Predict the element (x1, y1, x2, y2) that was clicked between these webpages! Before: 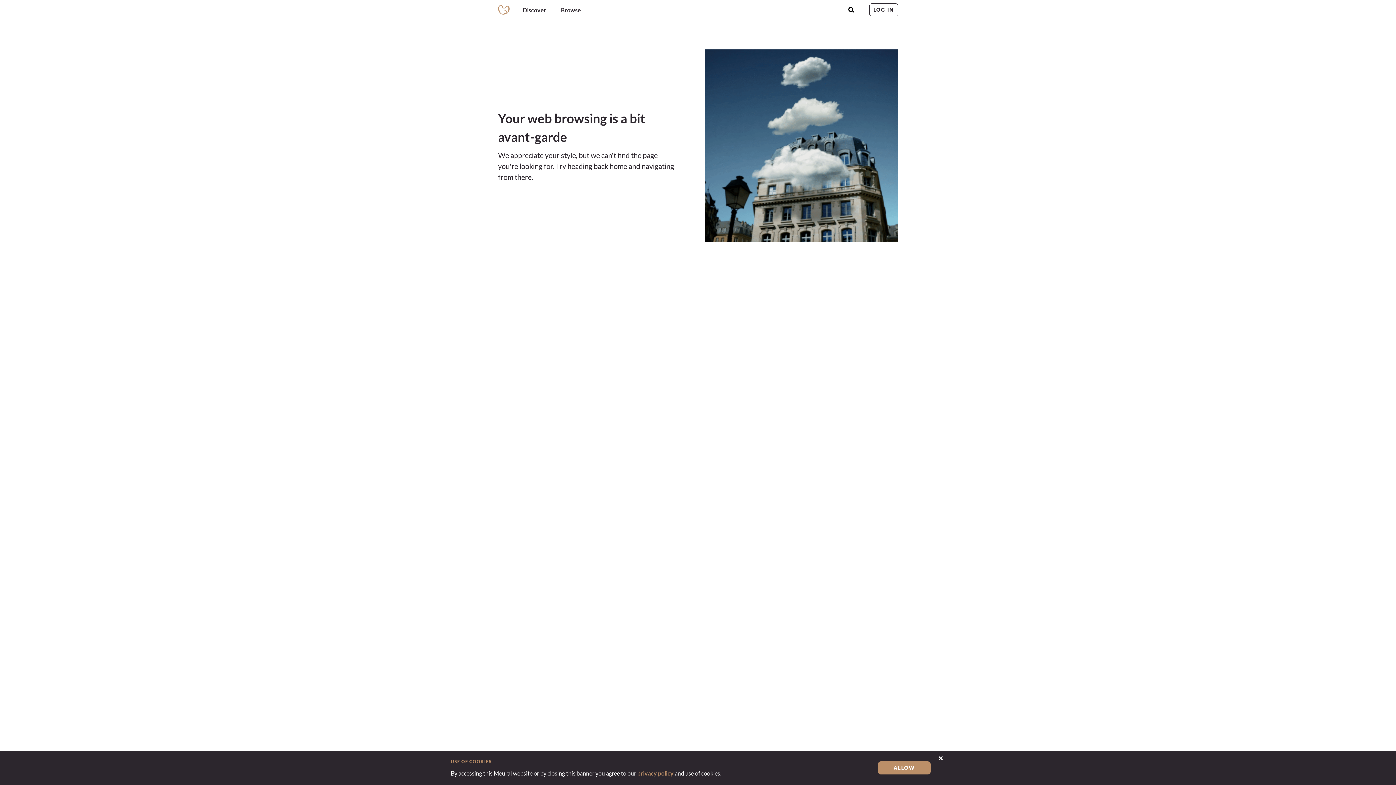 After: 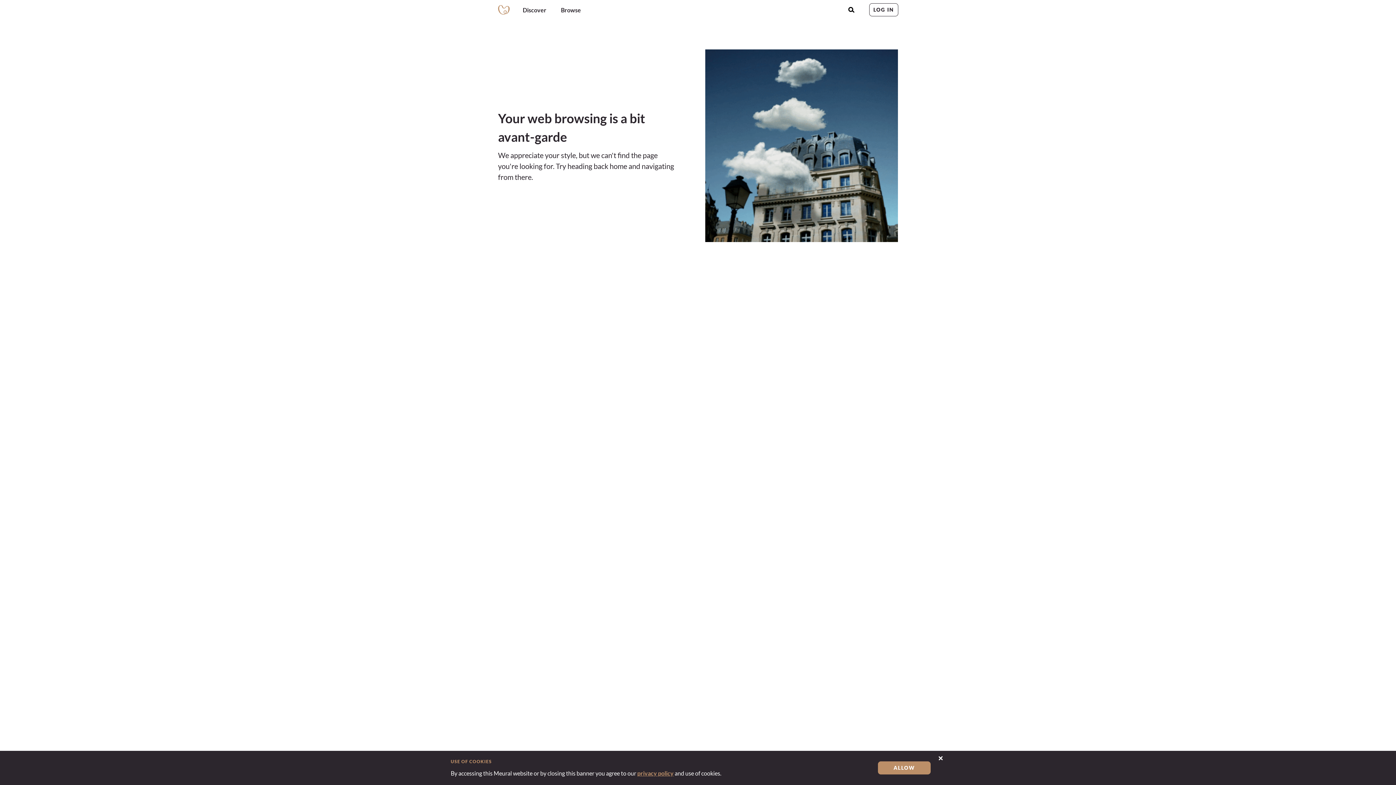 Action: bbox: (637, 770, 673, 777) label: privacy policy